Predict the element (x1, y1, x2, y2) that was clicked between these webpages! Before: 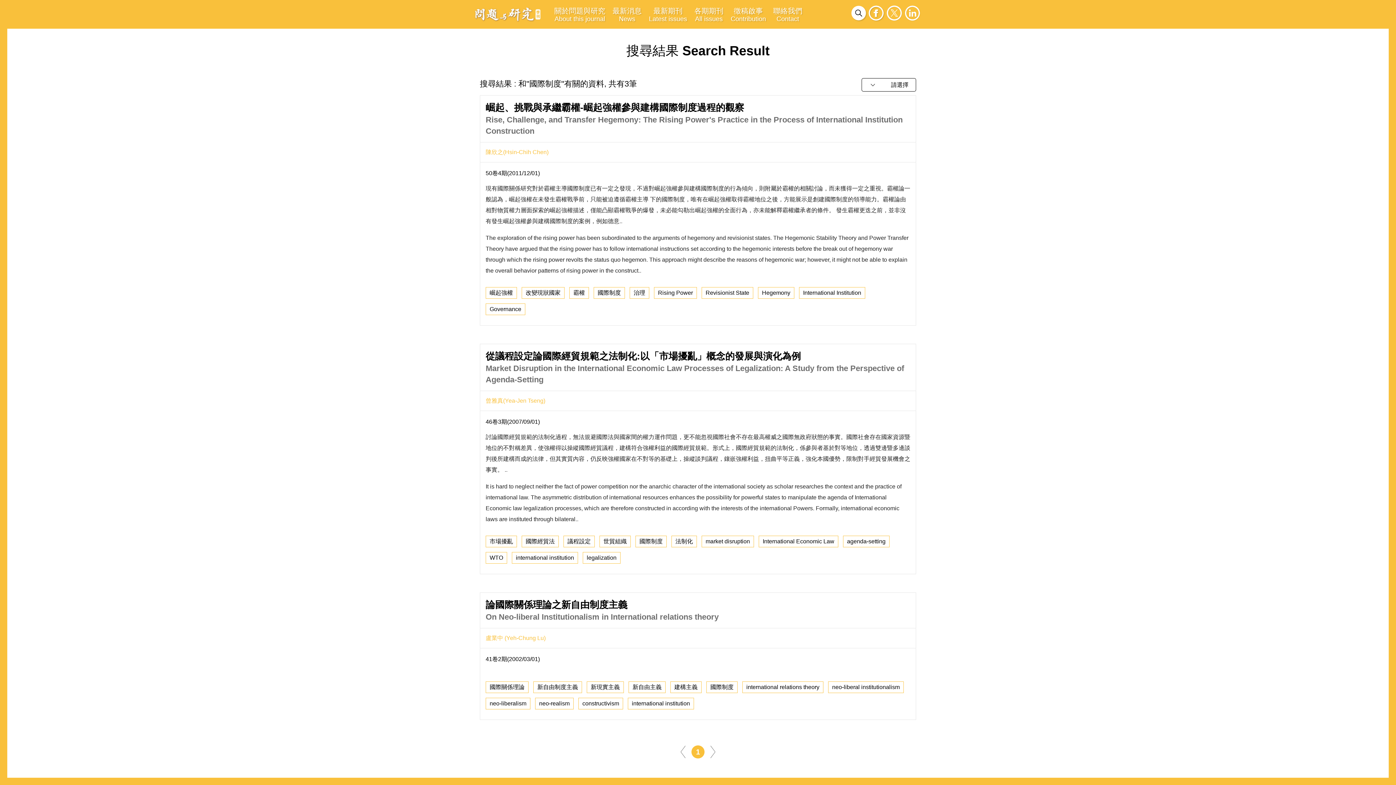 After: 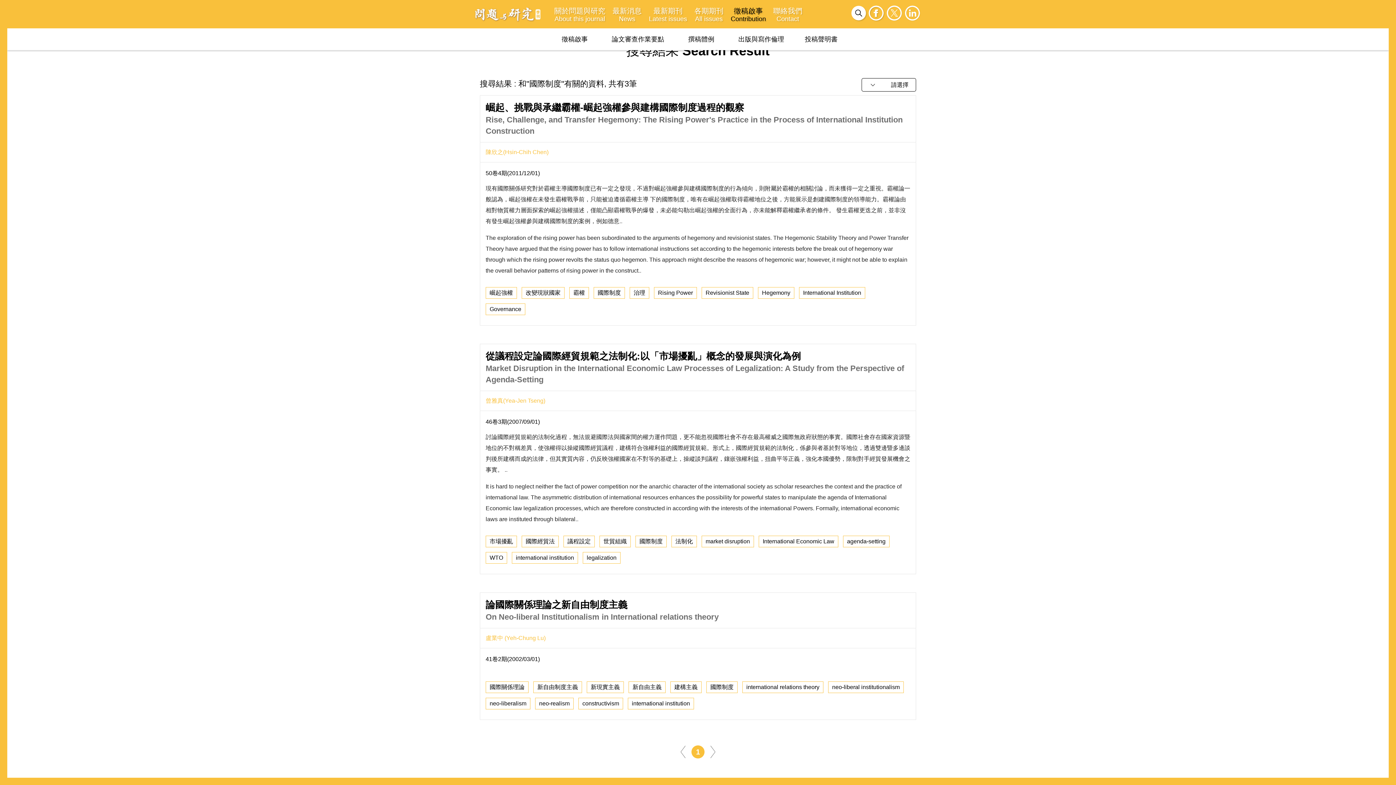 Action: bbox: (727, 0, 769, 28) label: 徵稿啟事
Contribution